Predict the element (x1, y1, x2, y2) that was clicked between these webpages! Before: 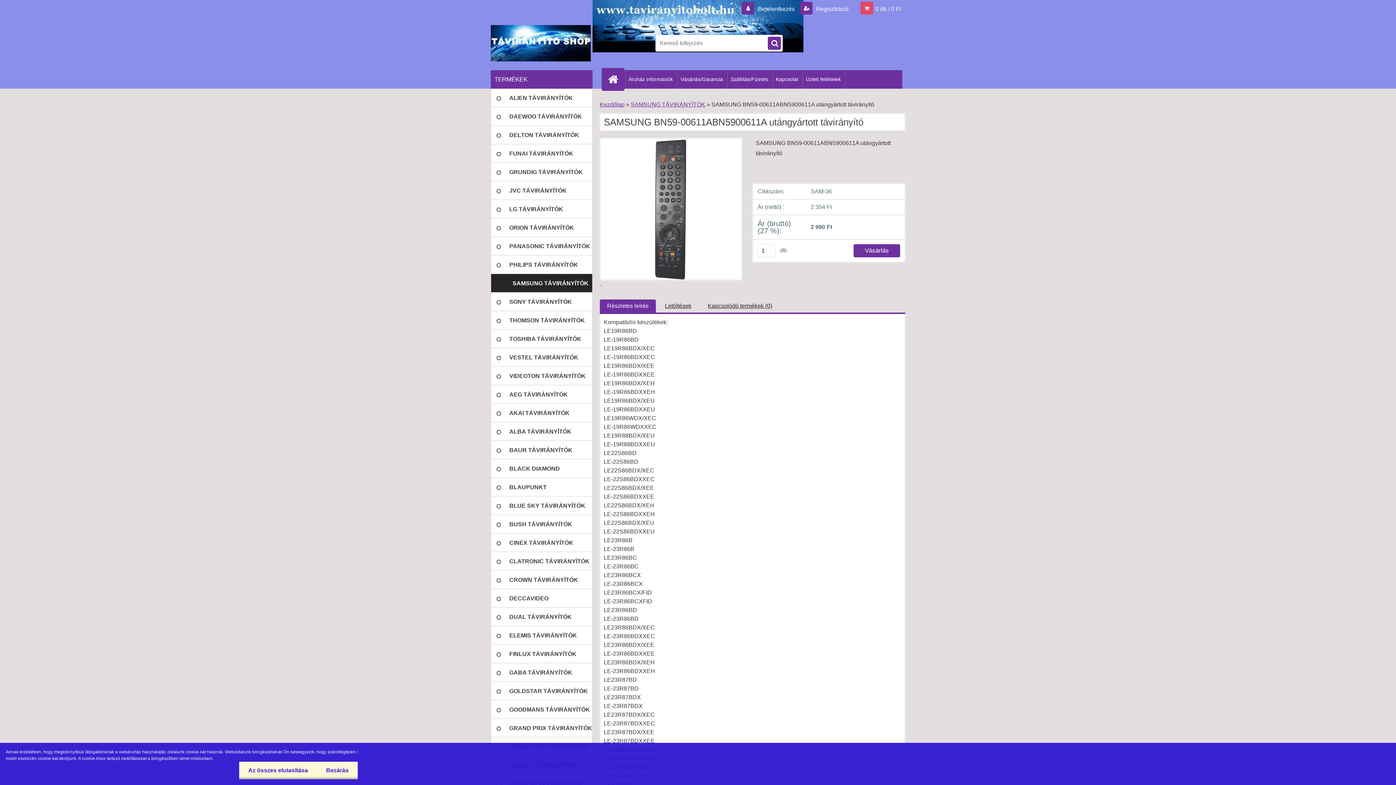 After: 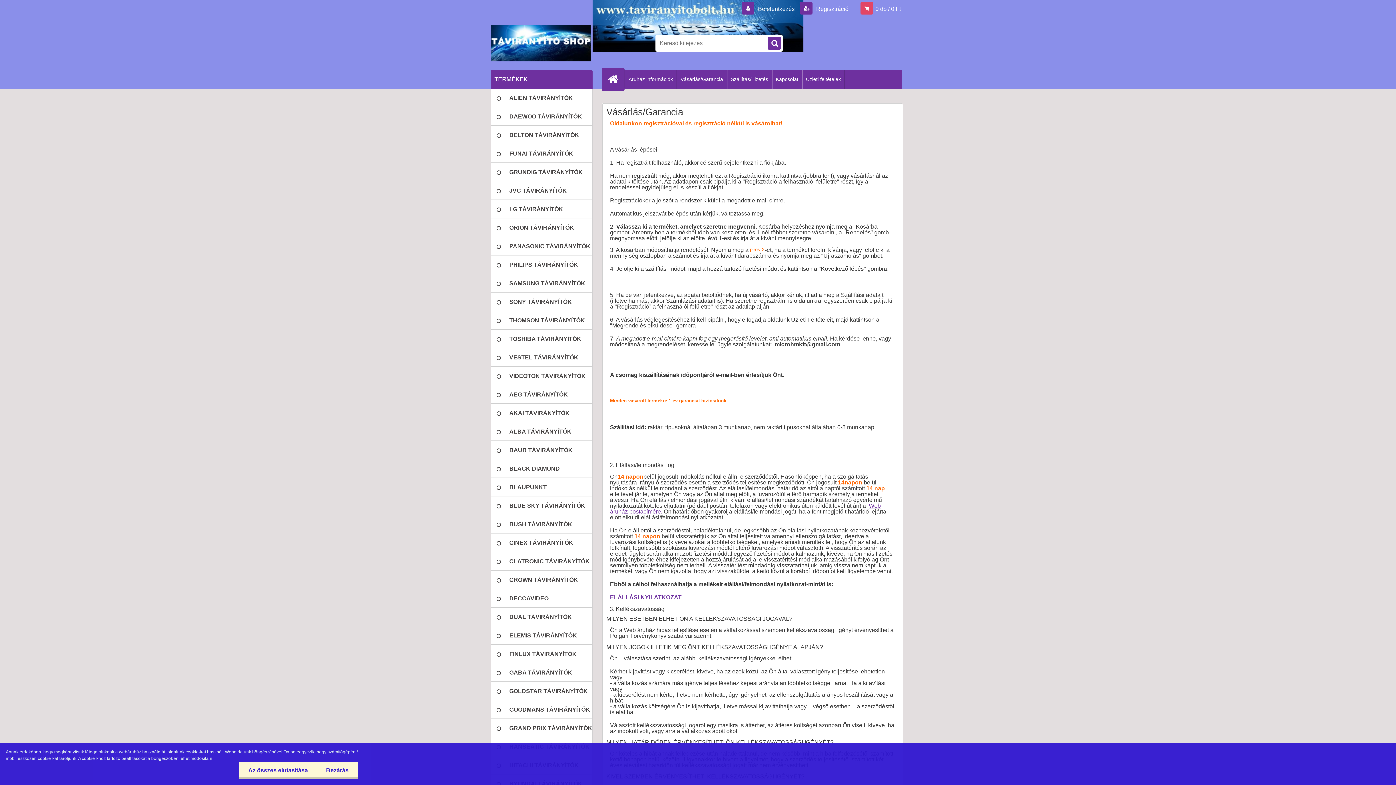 Action: label: Vásárlás/Garancia bbox: (677, 70, 726, 88)